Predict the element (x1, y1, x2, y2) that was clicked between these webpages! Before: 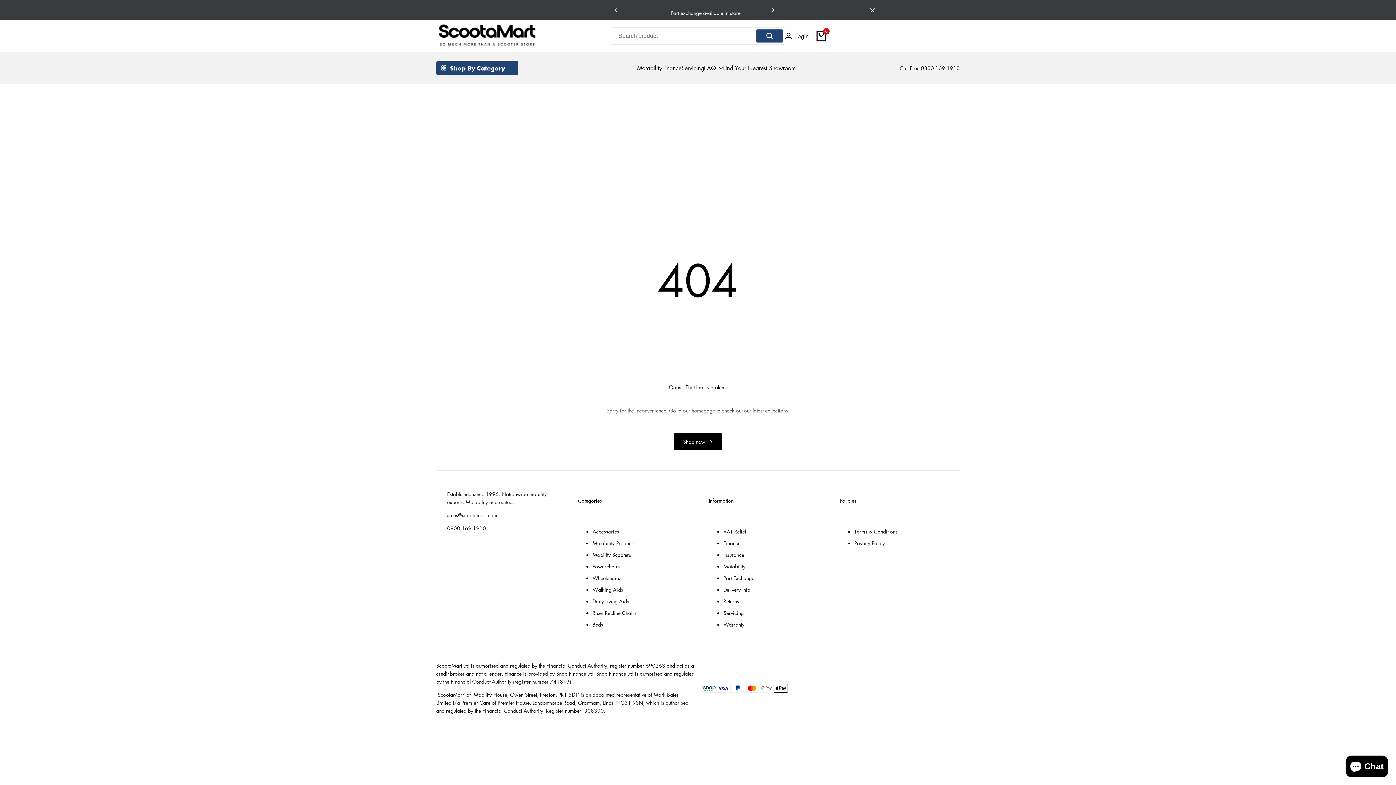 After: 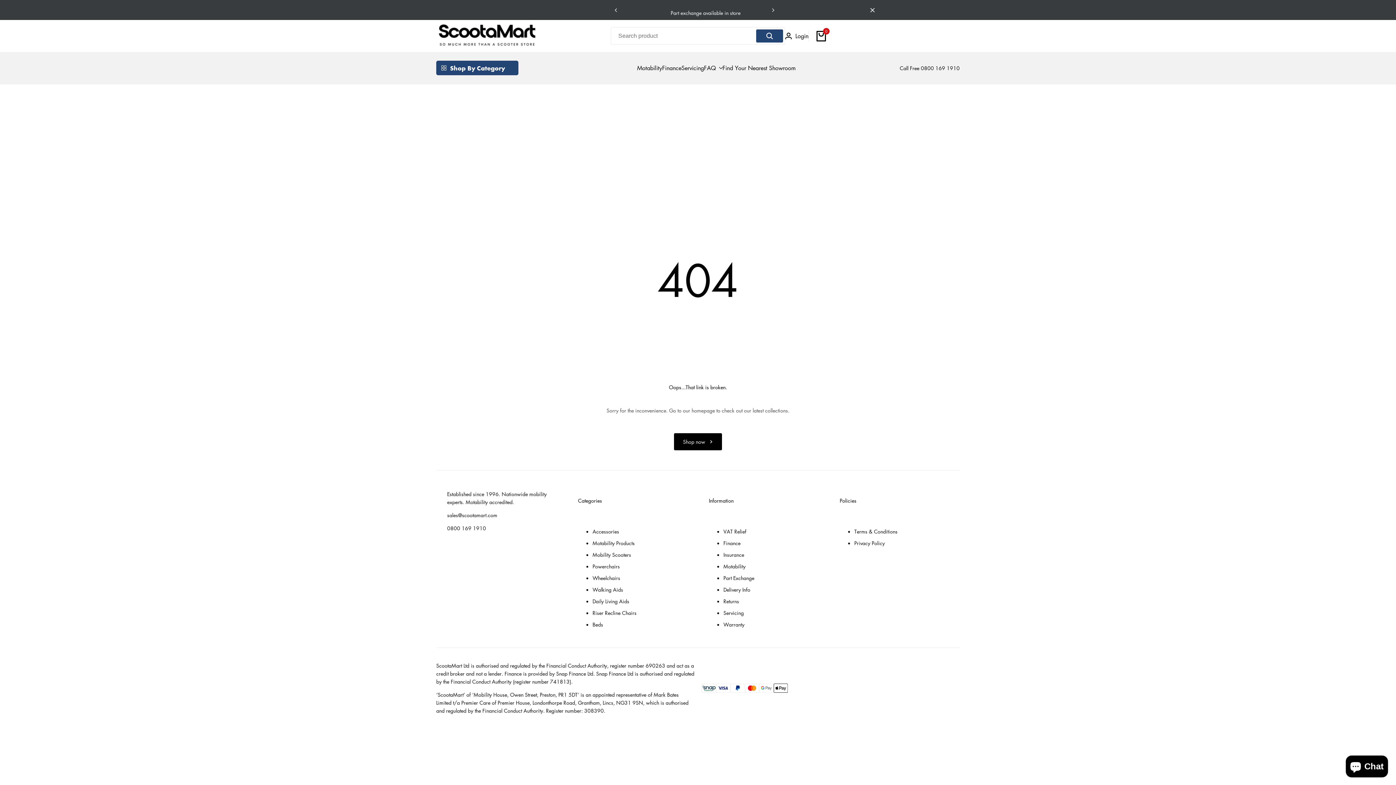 Action: bbox: (921, 64, 960, 71) label: 0800 169 1910